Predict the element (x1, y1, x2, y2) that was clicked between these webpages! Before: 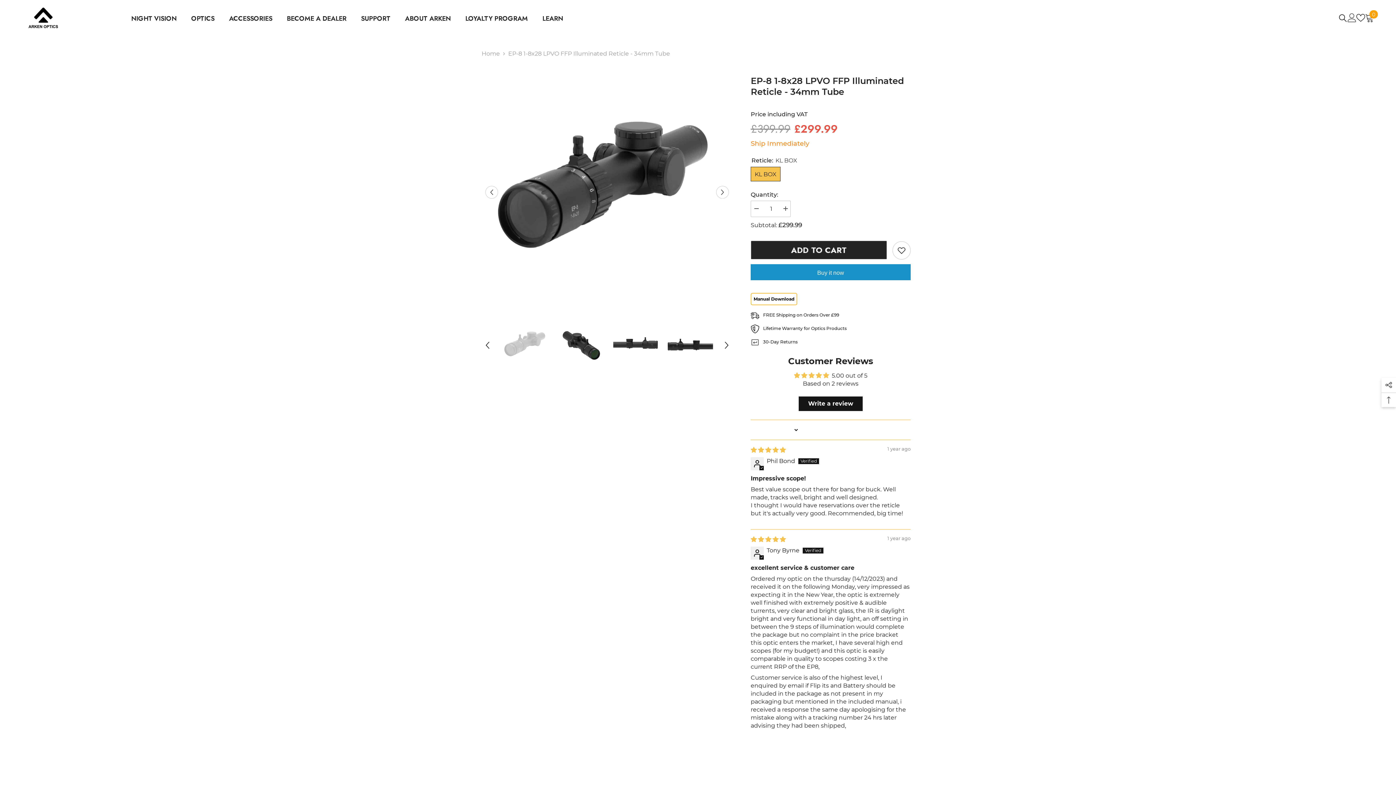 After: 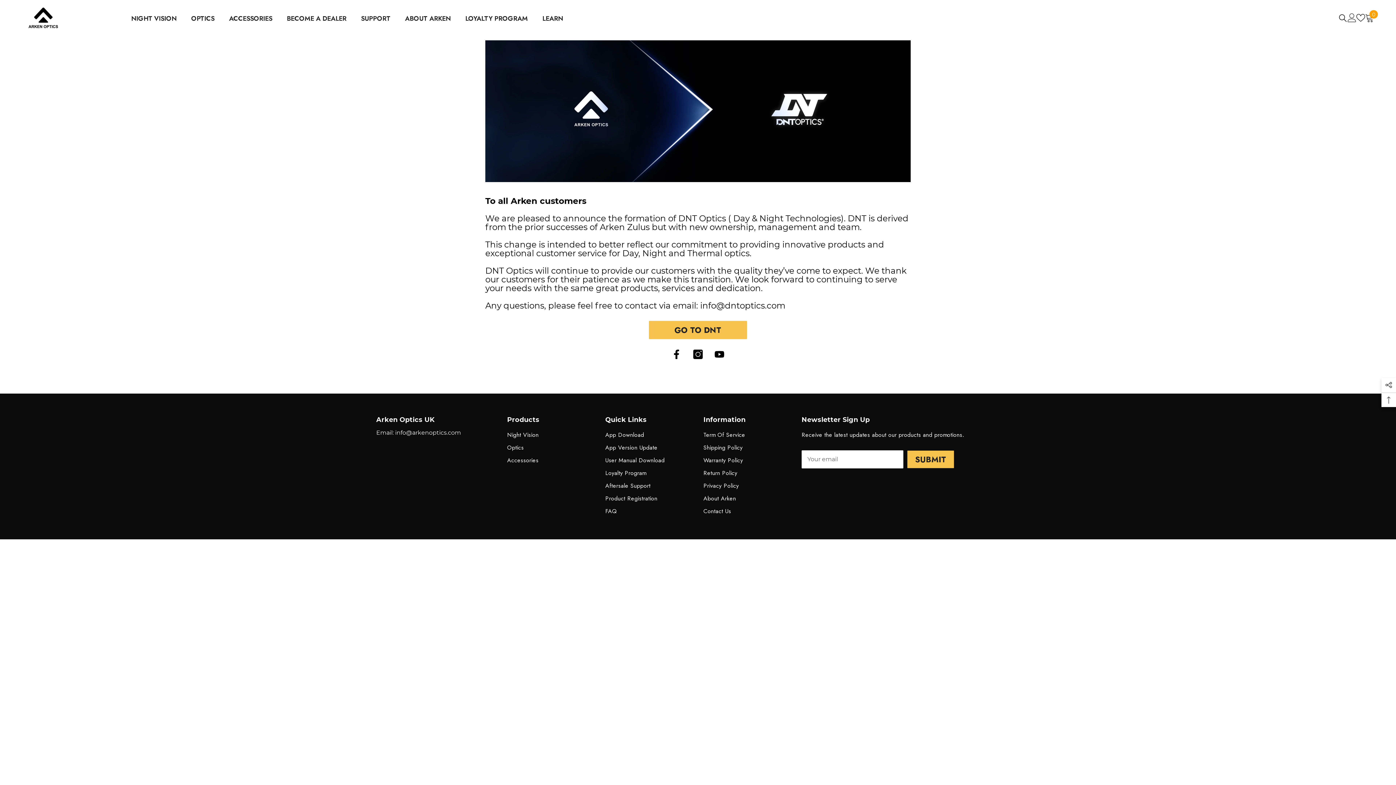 Action: bbox: (22, 4, 64, 30)